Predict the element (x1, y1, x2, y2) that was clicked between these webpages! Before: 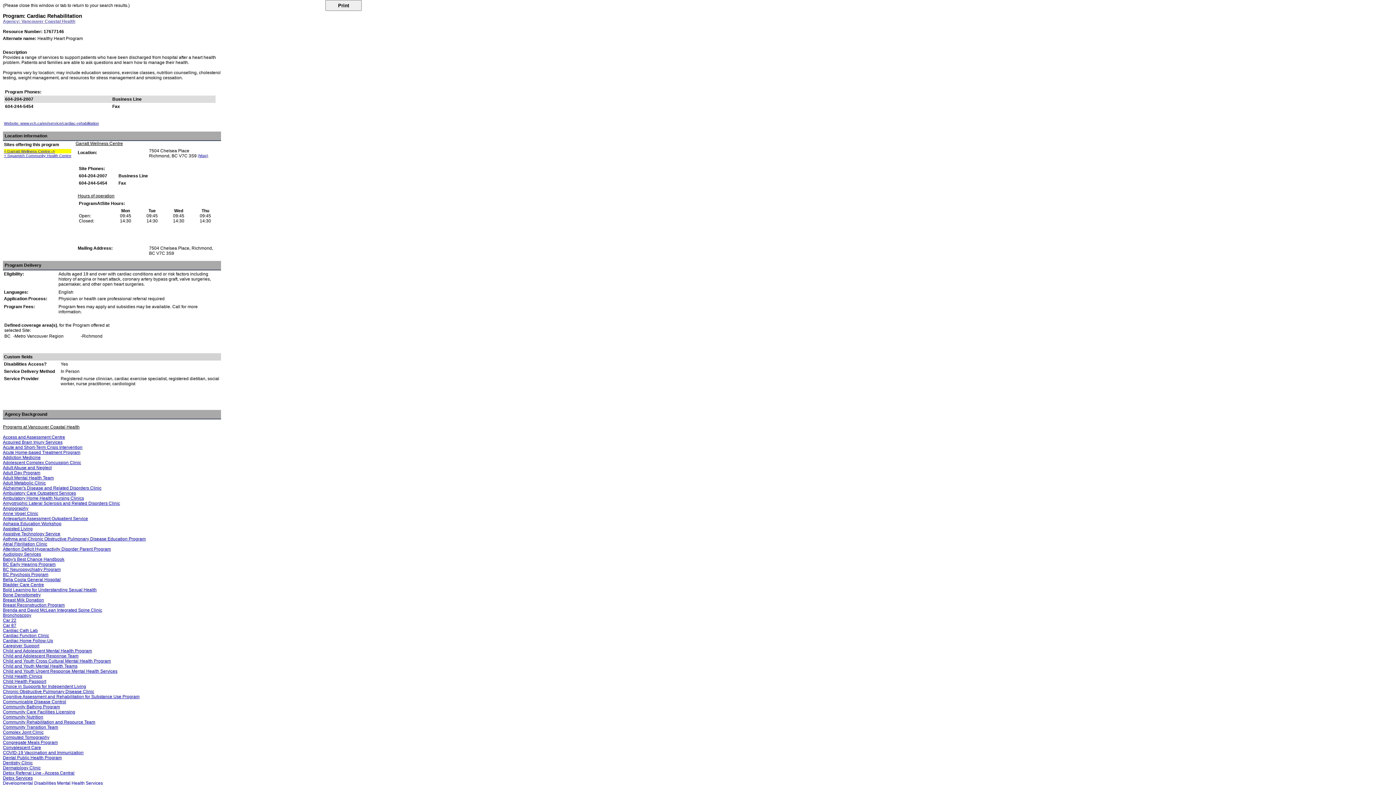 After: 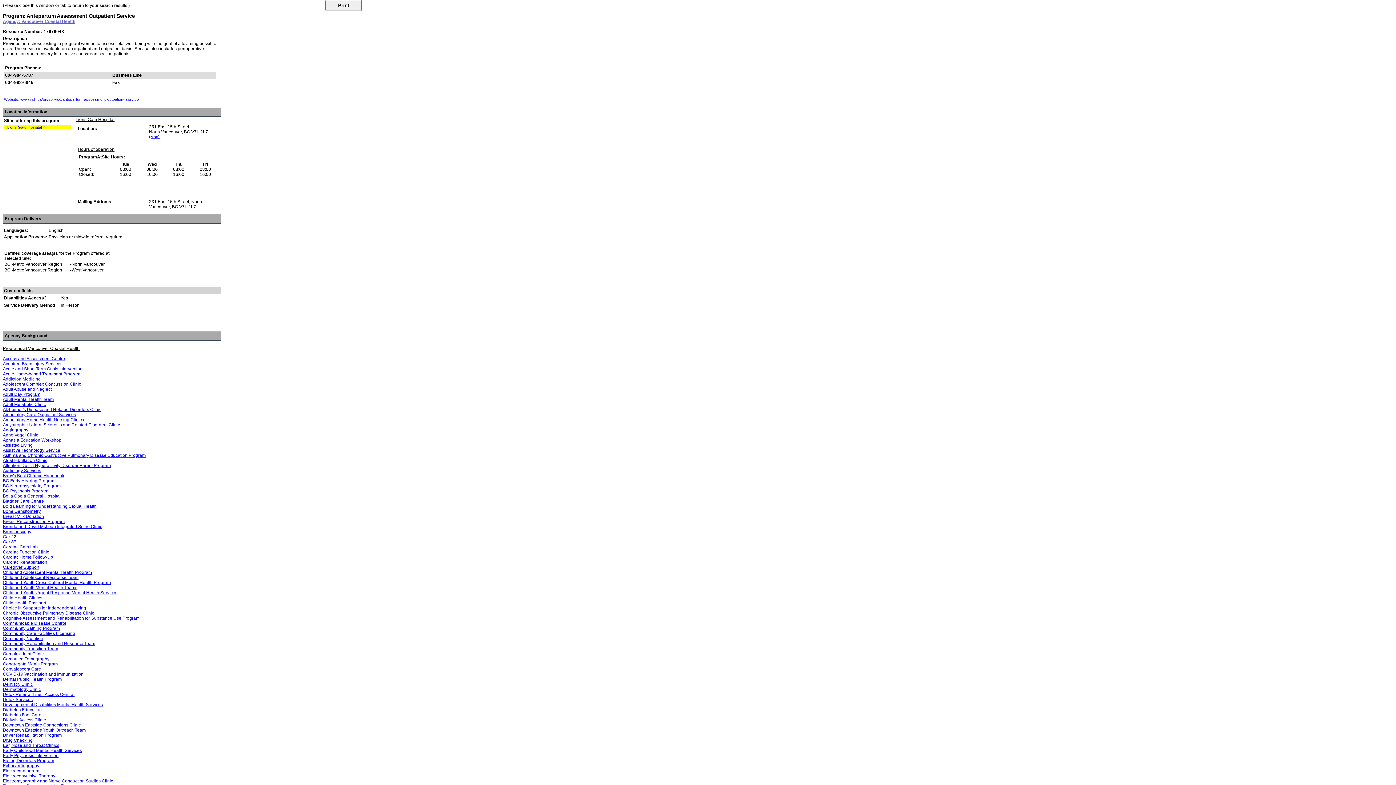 Action: label: Antepartum Assessment Outpatient Service
 bbox: (2, 516, 88, 521)